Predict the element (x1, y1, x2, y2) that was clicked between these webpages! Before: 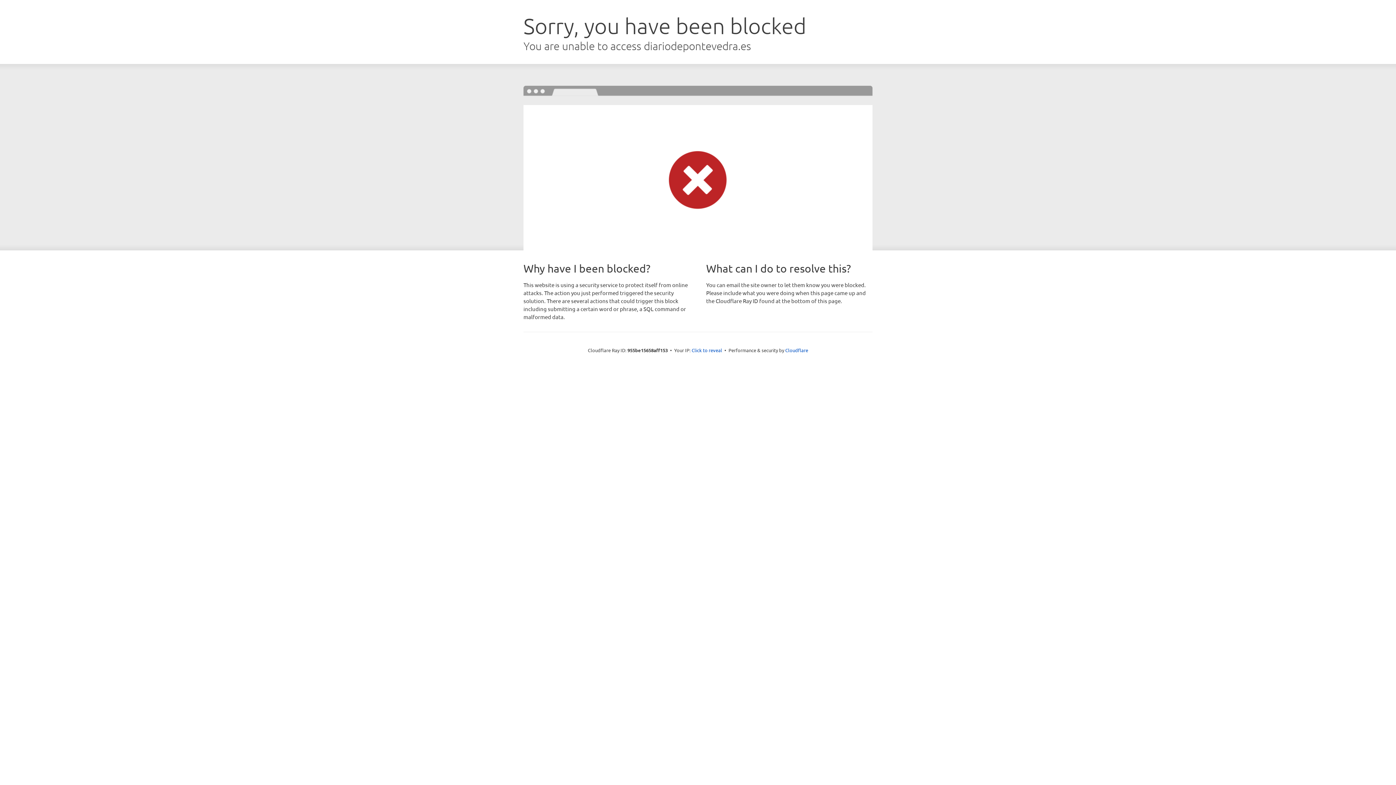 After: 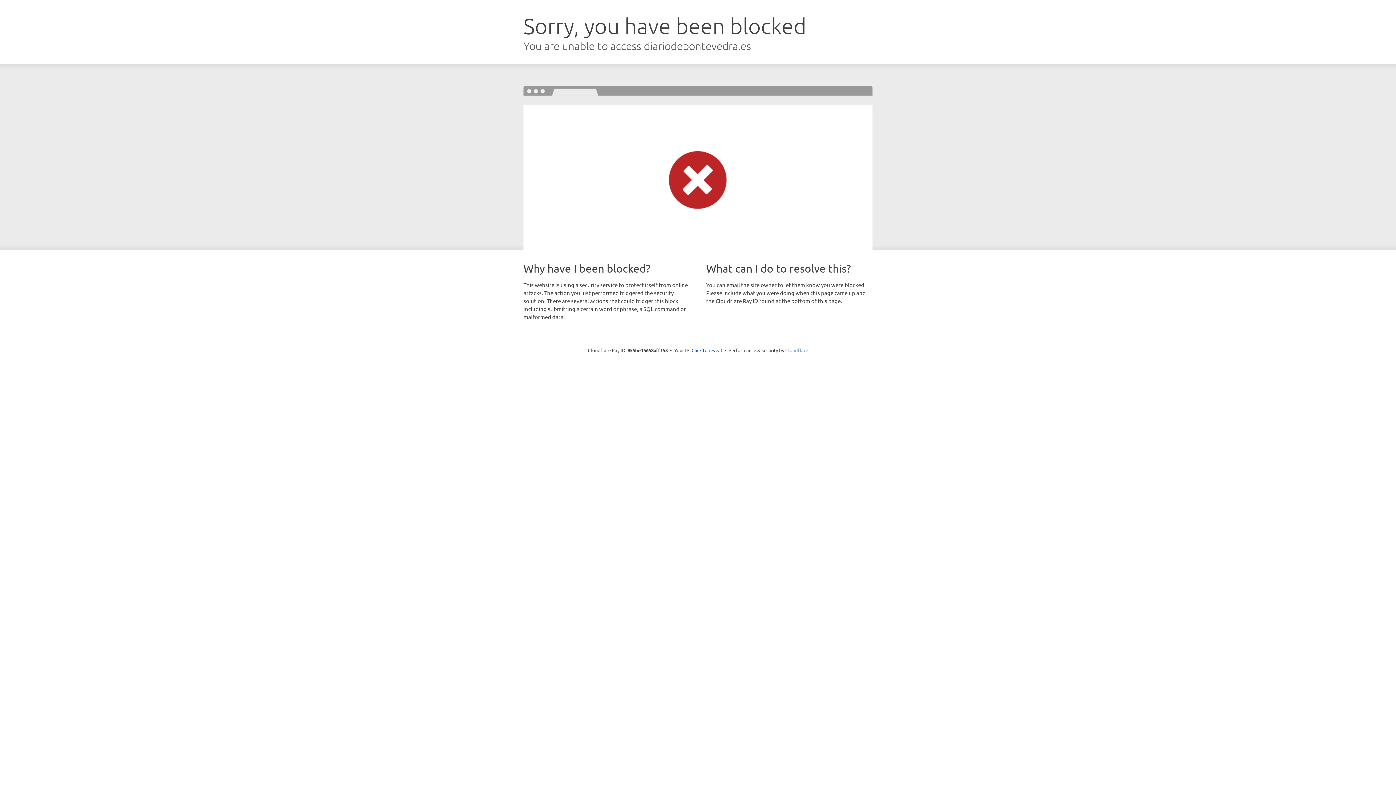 Action: bbox: (785, 347, 808, 353) label: Cloudflare